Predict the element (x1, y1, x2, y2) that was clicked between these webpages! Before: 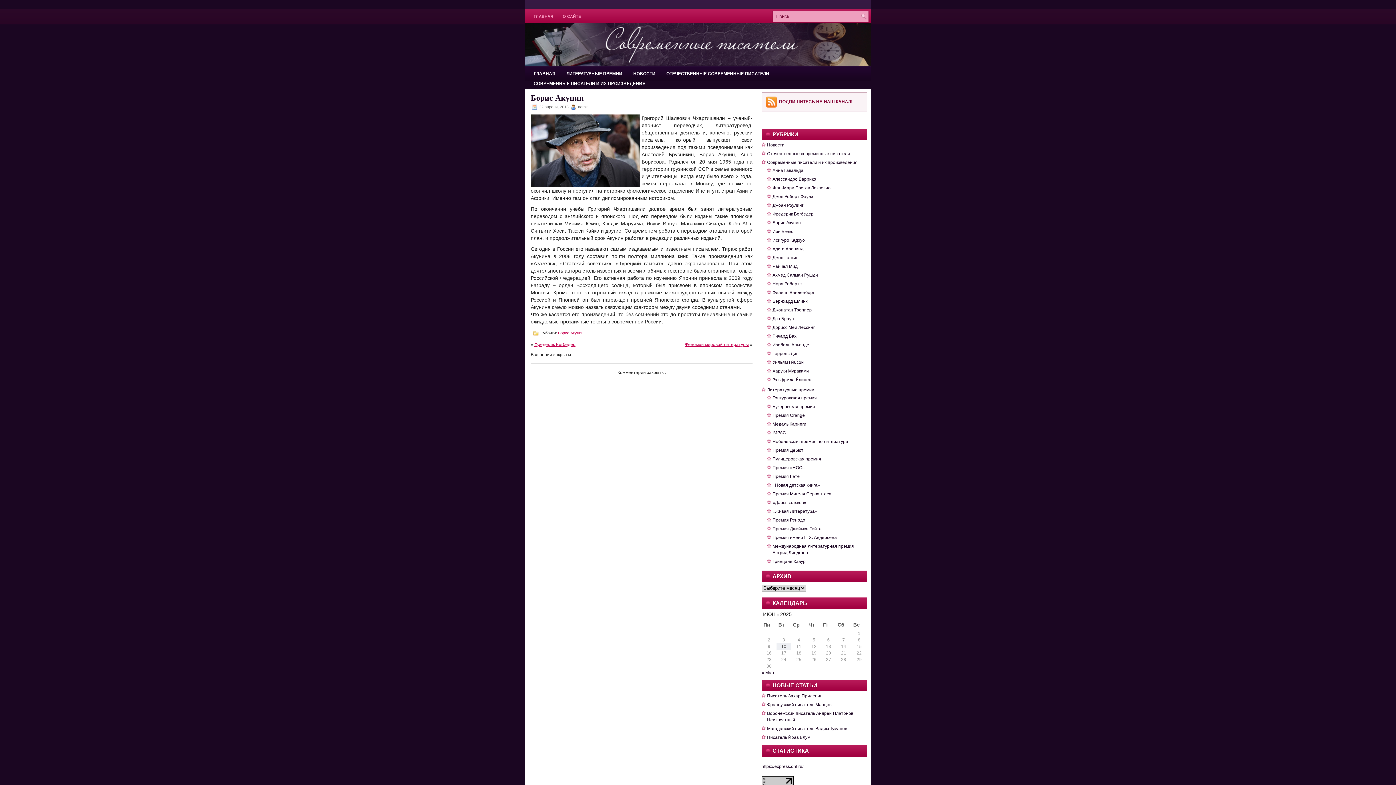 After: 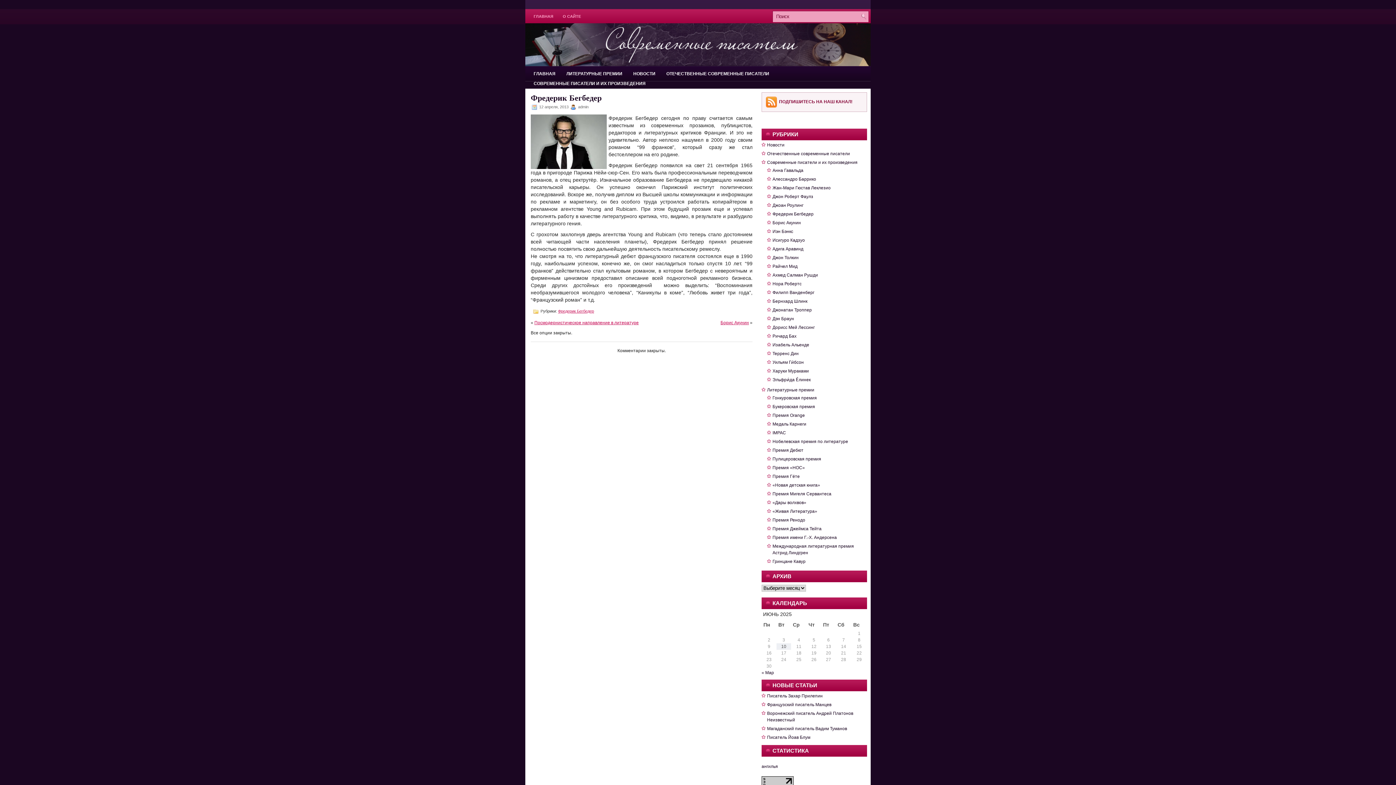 Action: bbox: (534, 342, 575, 347) label: Фредерик Бегбедер